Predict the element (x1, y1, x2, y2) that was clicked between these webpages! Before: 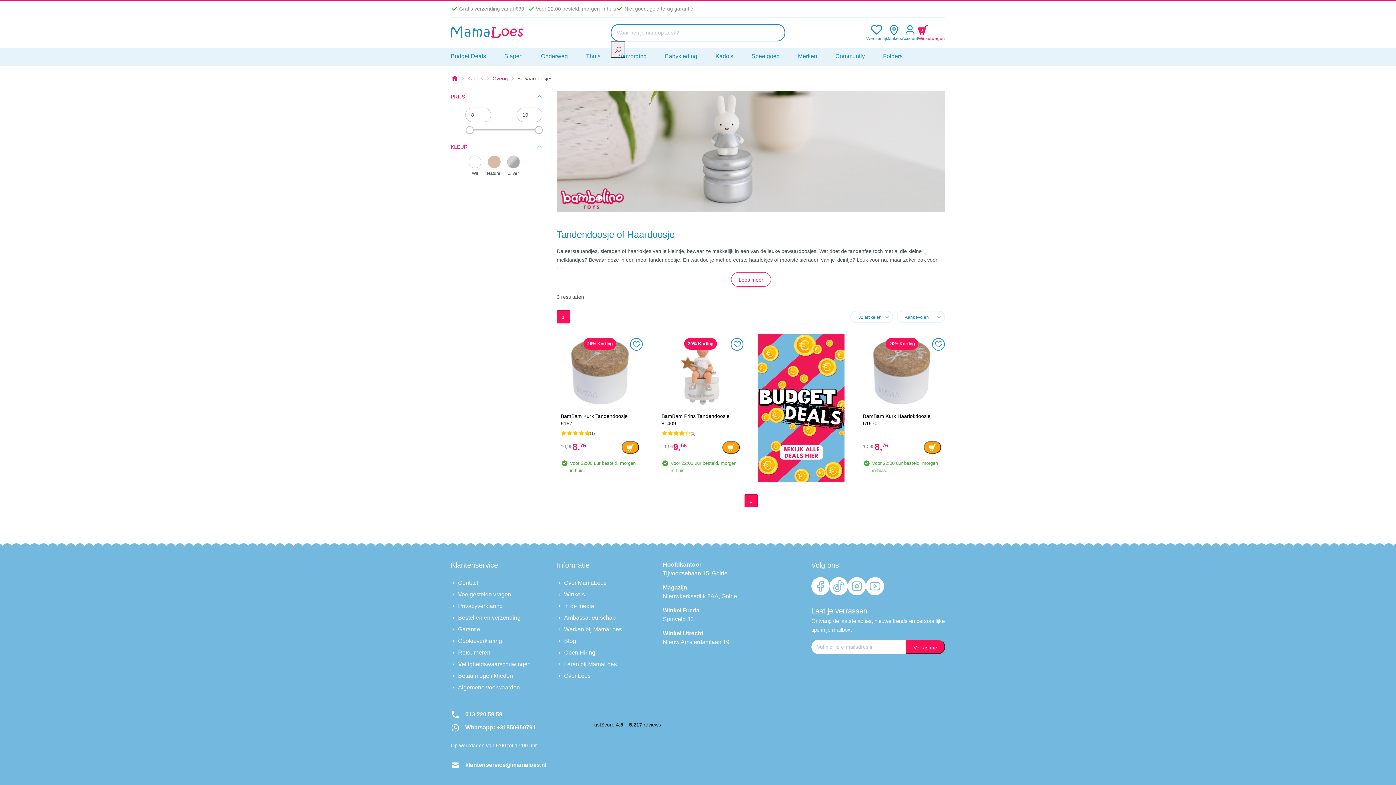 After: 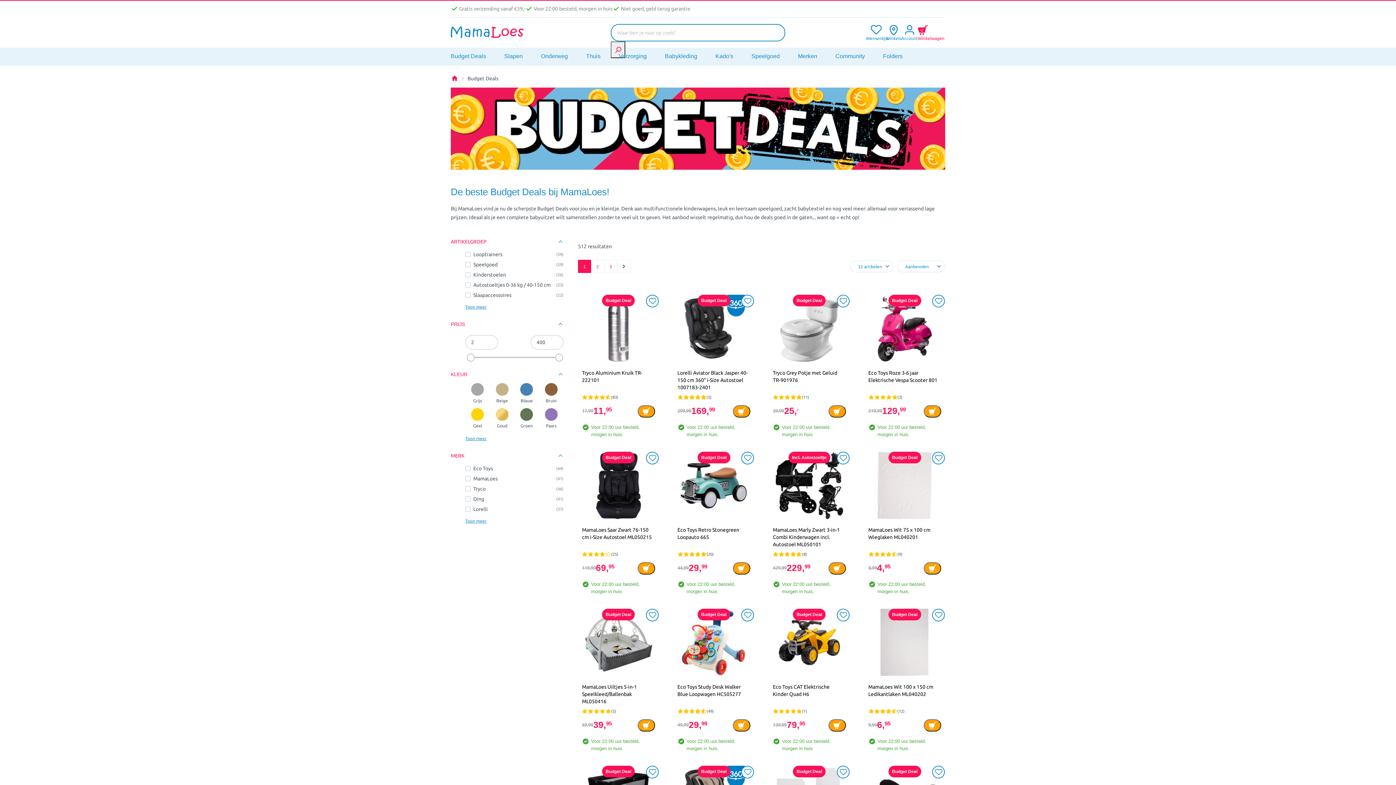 Action: bbox: (758, 477, 844, 483)